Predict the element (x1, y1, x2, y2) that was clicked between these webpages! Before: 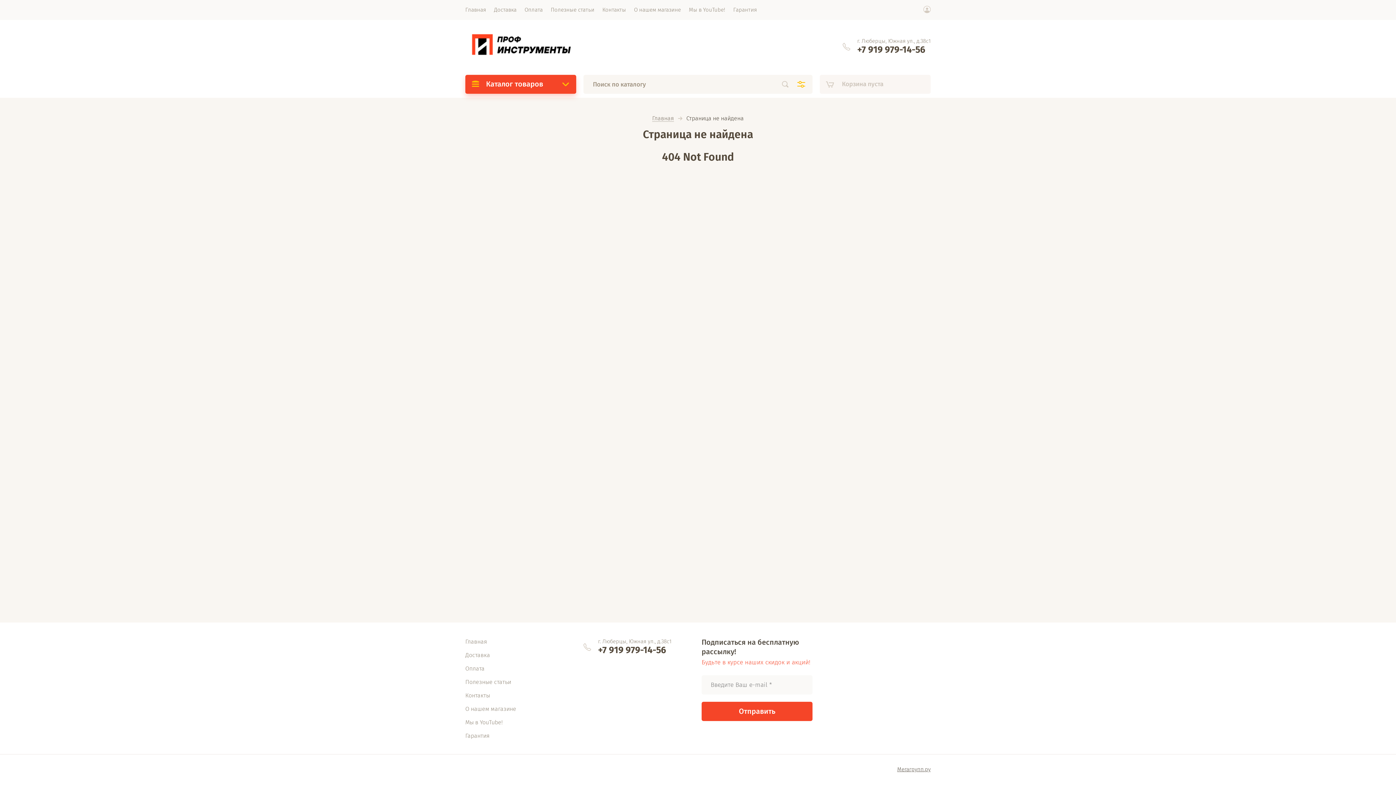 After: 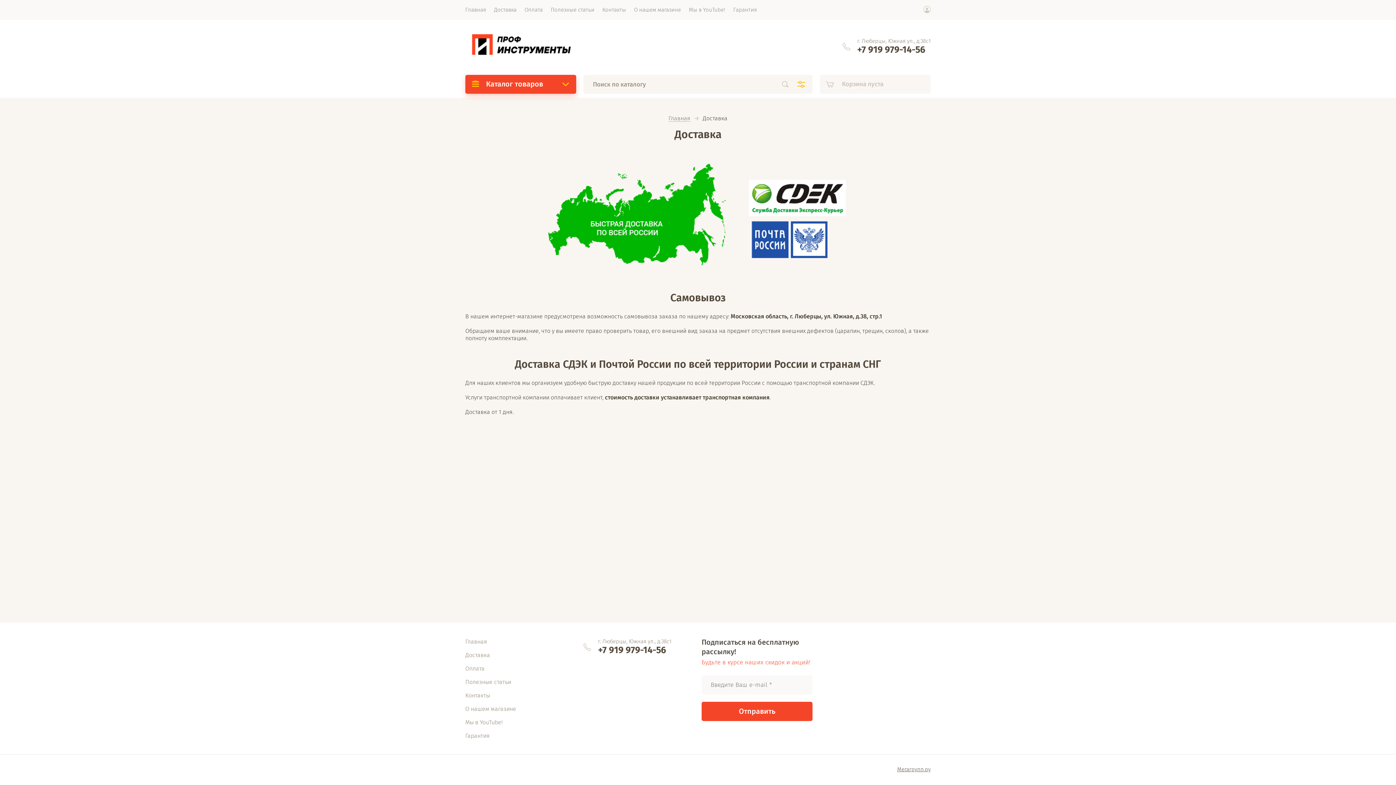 Action: bbox: (490, 0, 520, 20) label: Доставка